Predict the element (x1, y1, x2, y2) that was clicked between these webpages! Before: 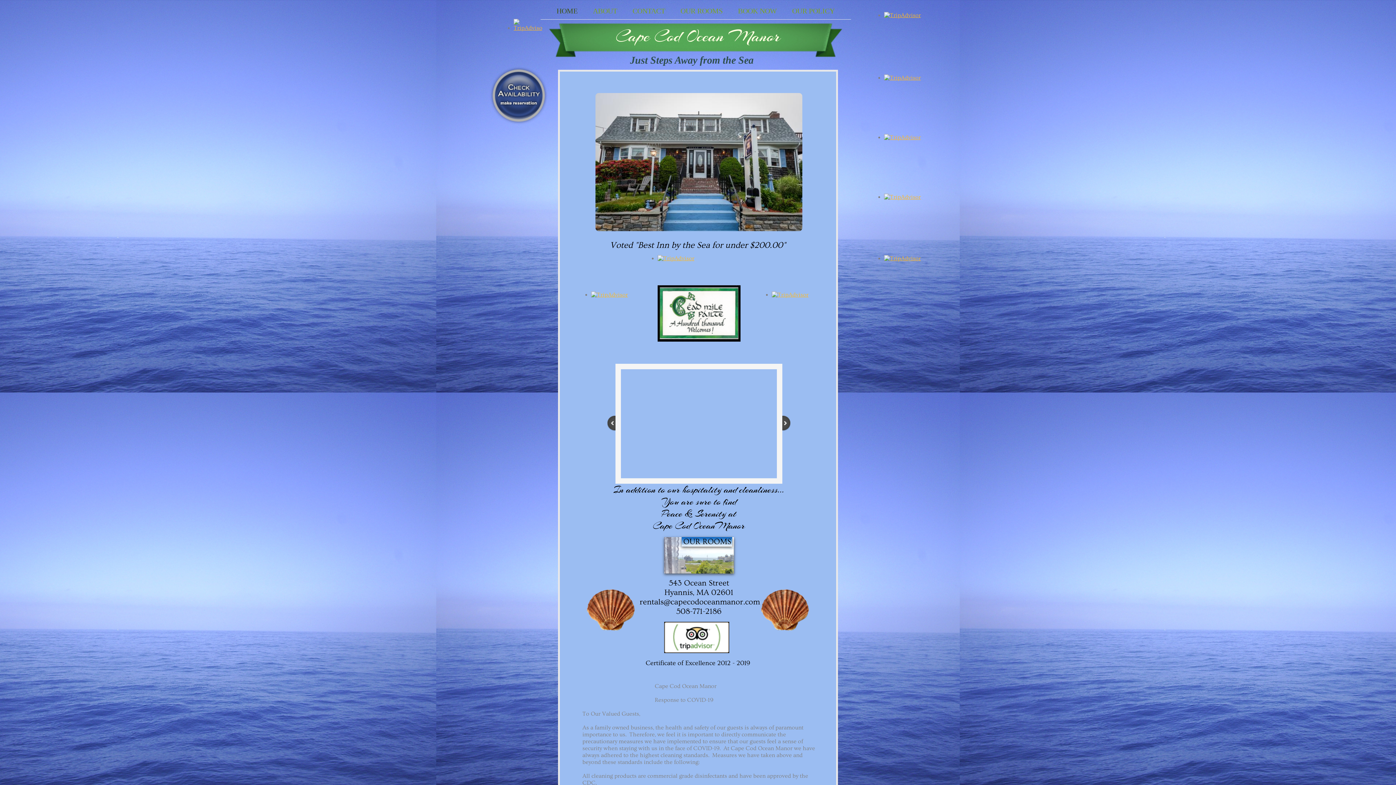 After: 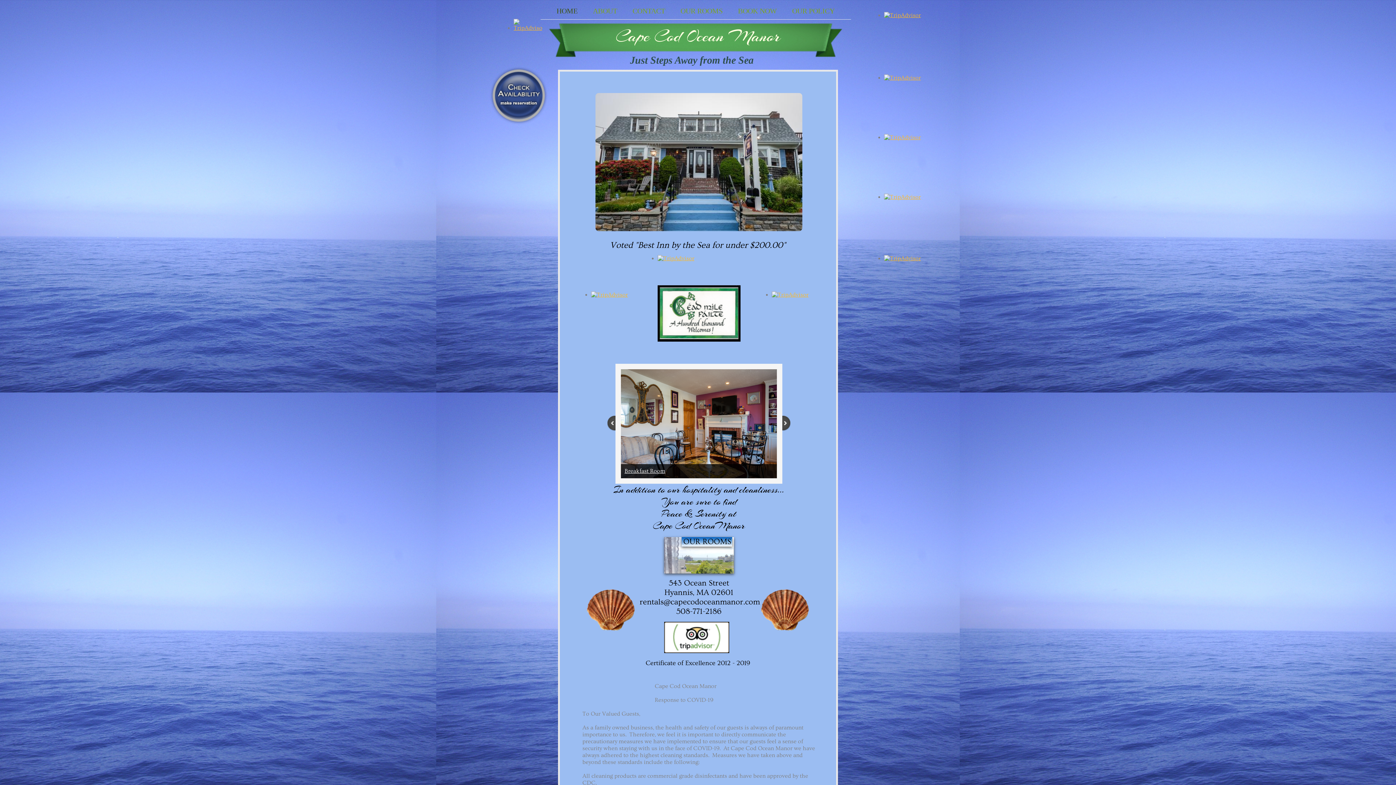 Action: bbox: (884, 11, 921, 18)